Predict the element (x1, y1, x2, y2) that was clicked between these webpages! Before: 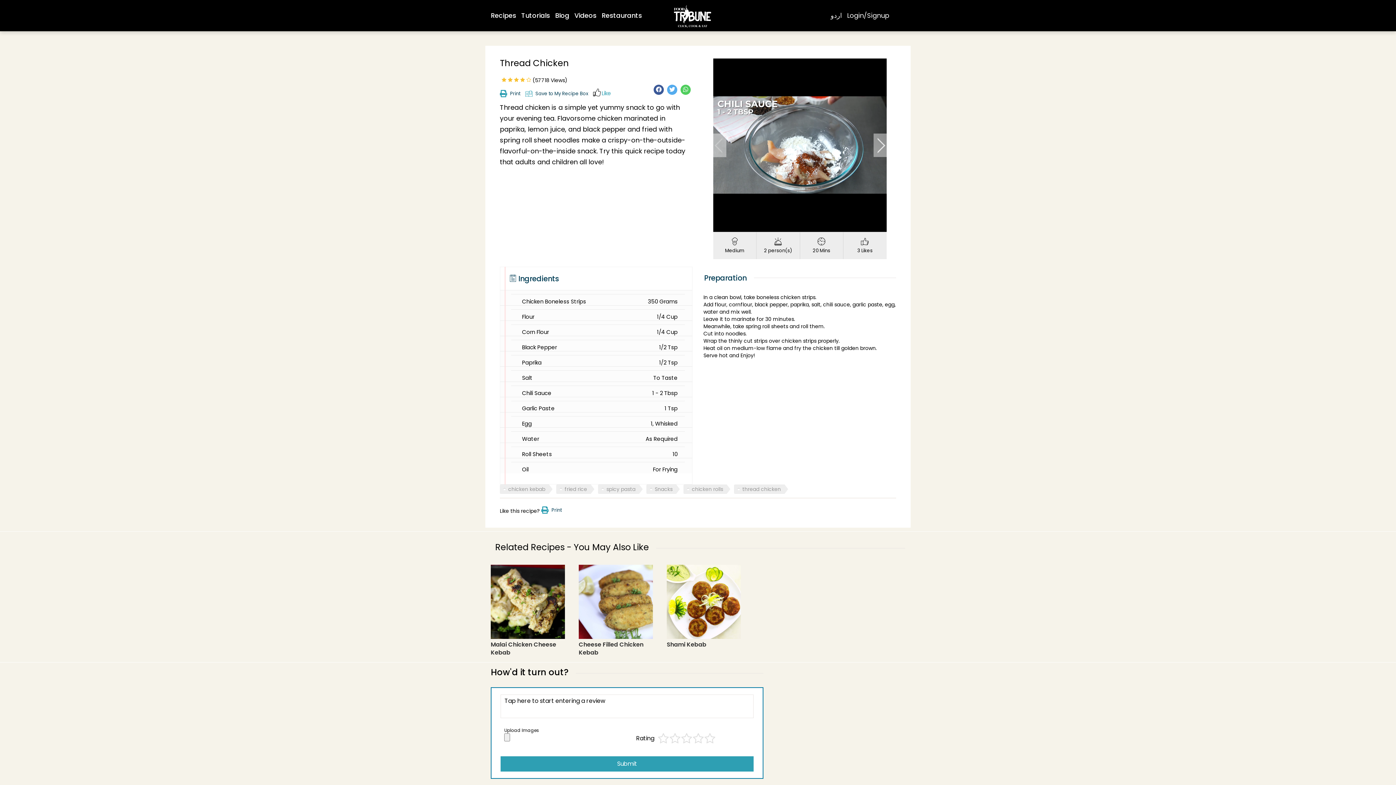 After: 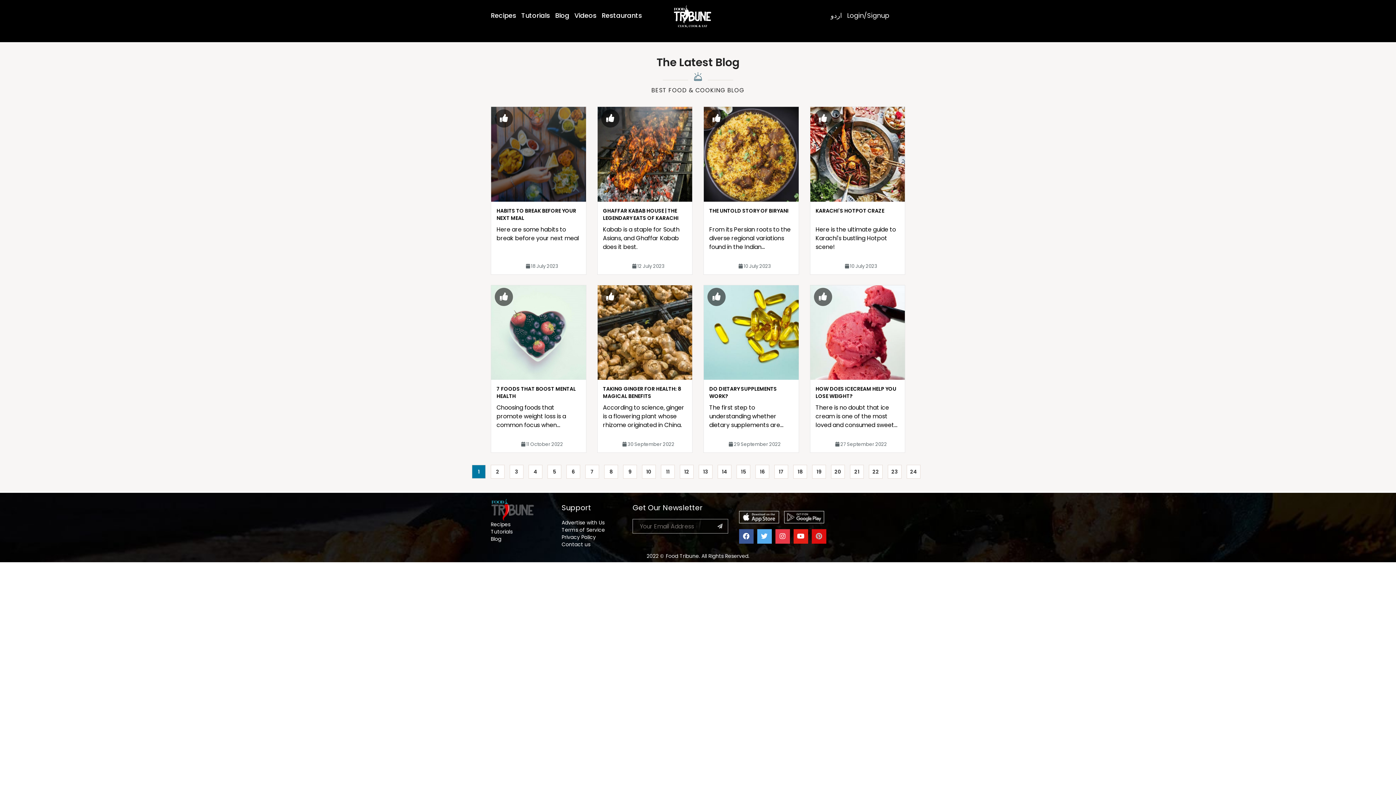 Action: label: Blog bbox: (555, 10, 569, 20)